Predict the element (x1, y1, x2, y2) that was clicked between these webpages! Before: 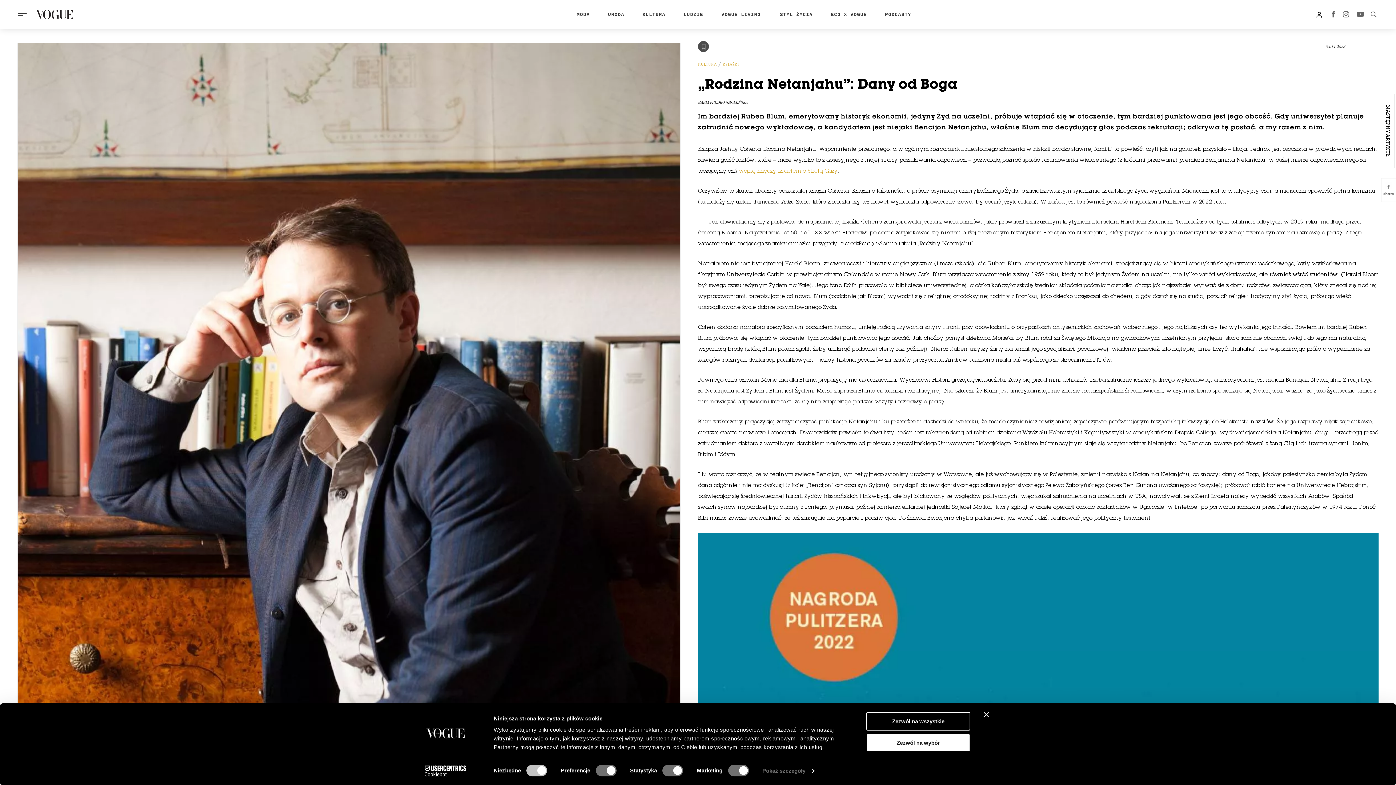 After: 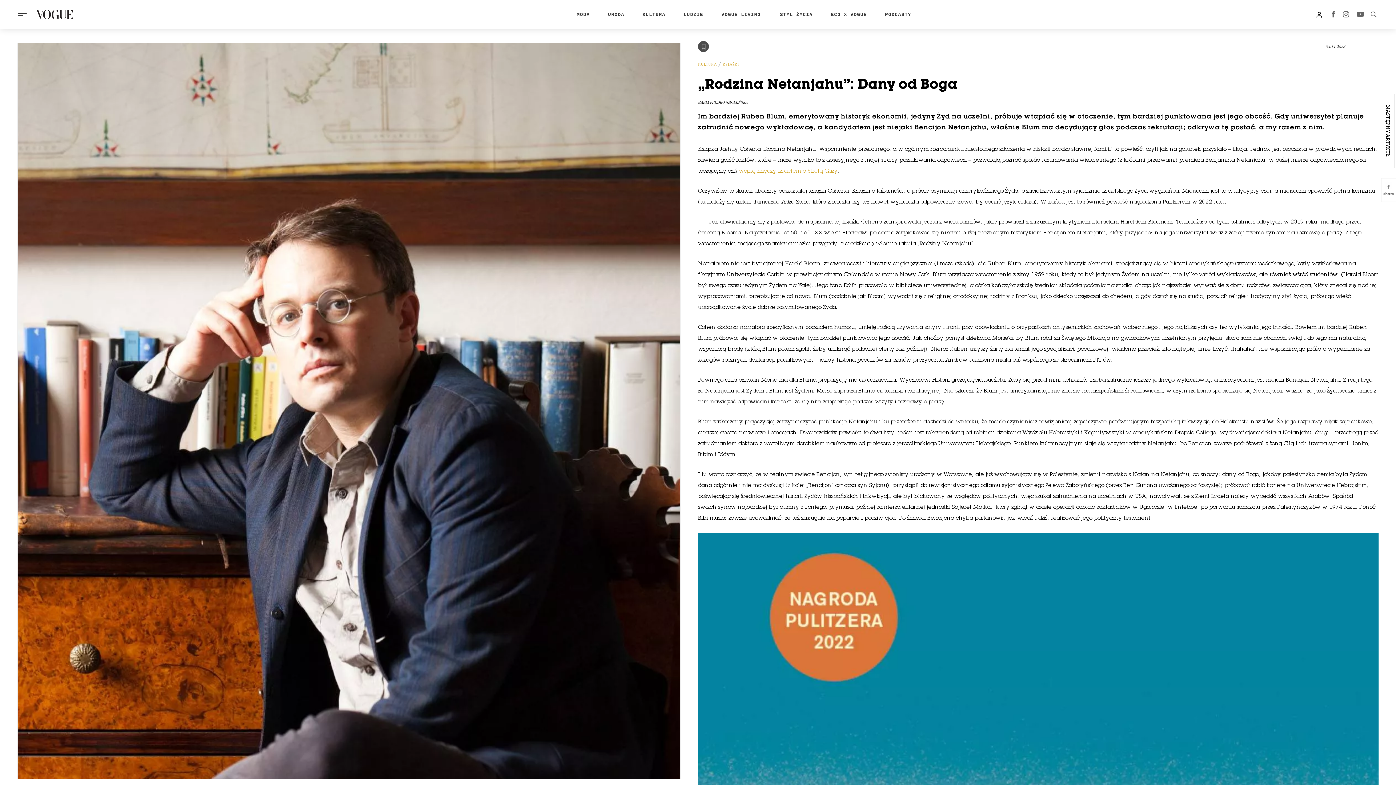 Action: label: Zezwól na wybór bbox: (866, 733, 970, 752)